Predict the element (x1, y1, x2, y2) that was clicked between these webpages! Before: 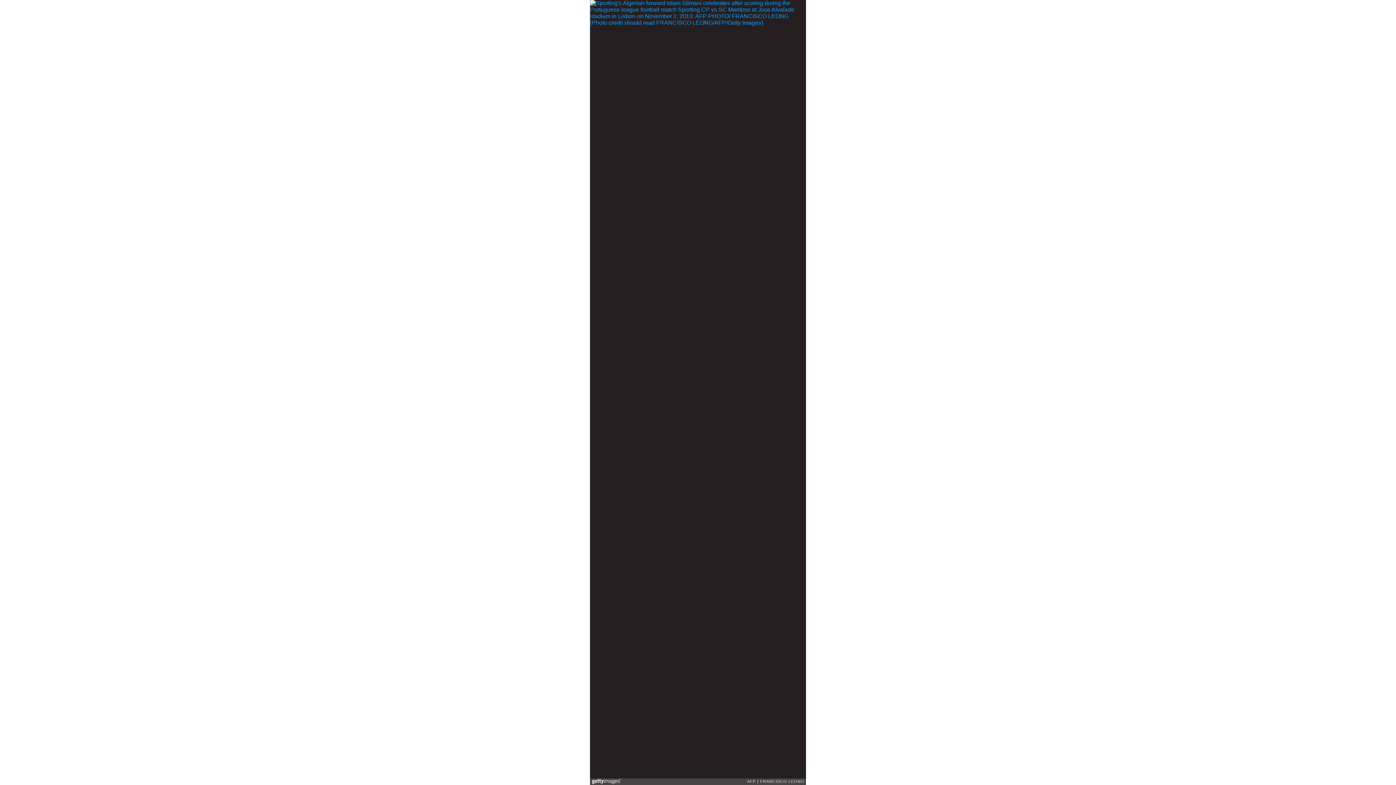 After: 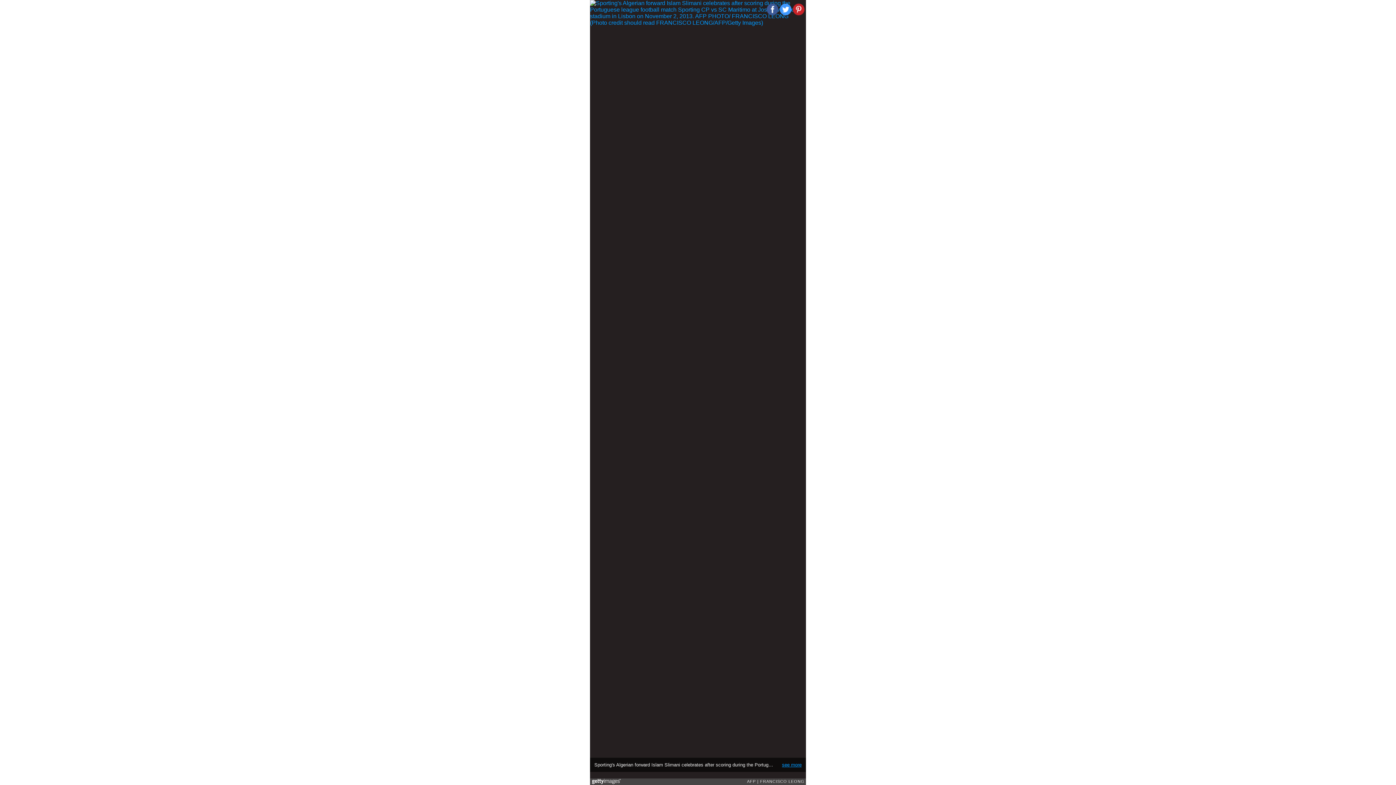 Action: bbox: (782, 762, 801, 767) label: see more